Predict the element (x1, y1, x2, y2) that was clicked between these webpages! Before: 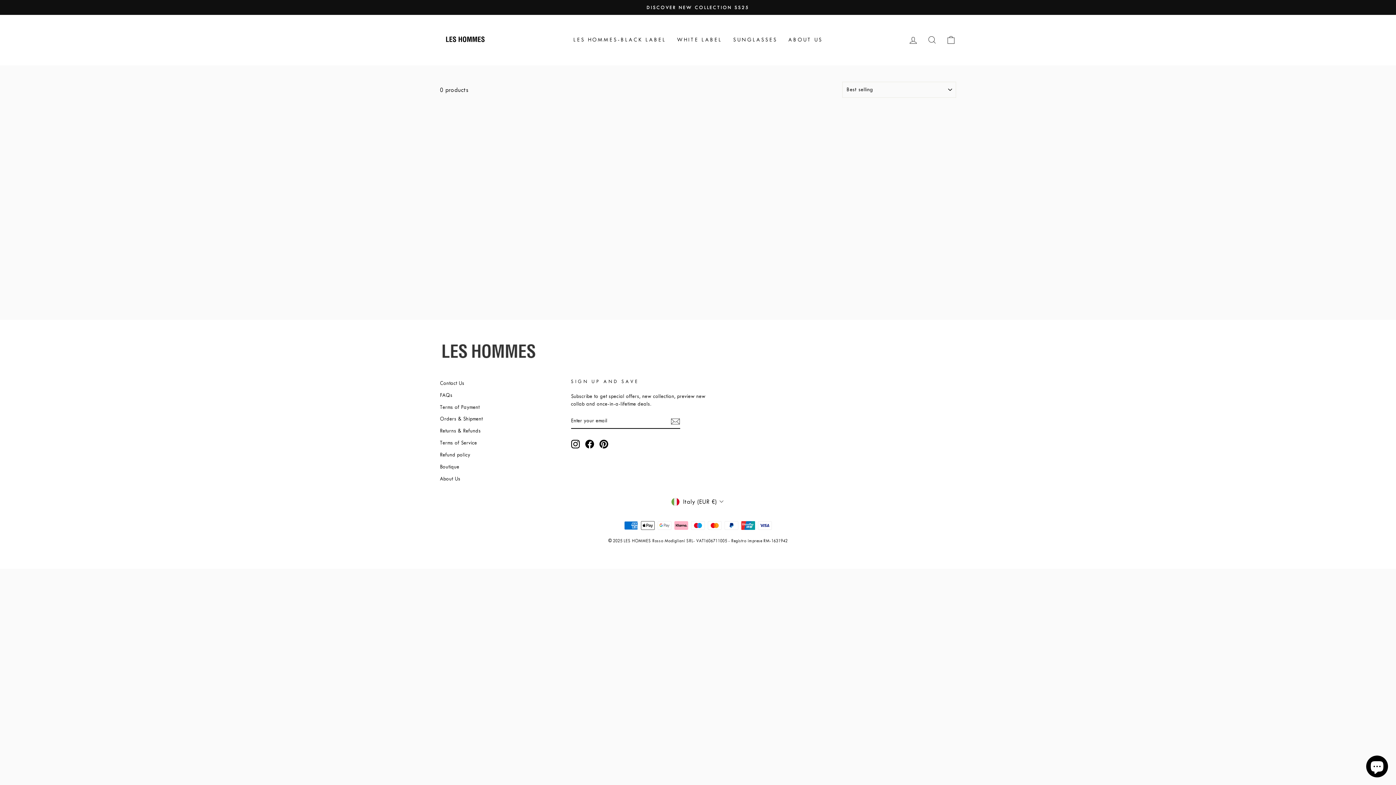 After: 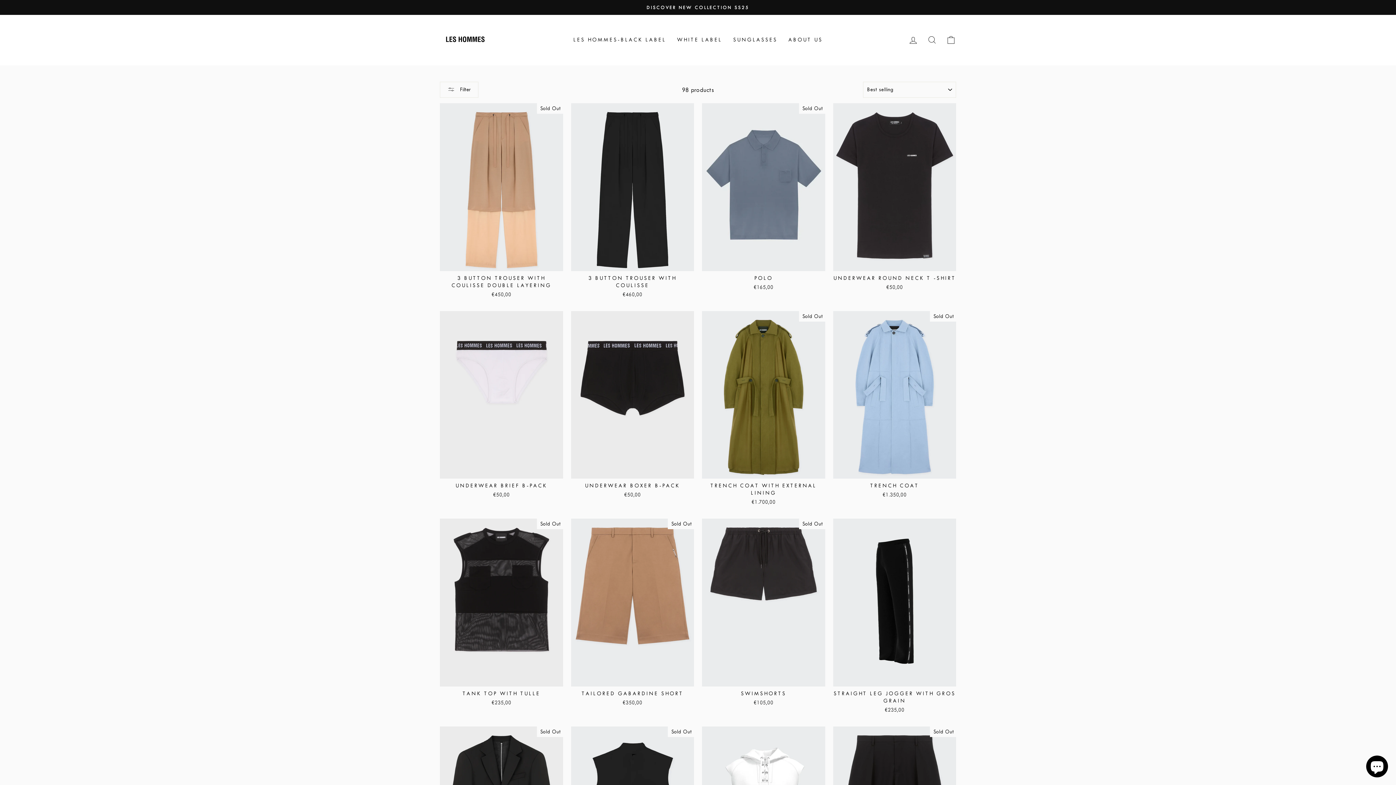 Action: label: LES HOMMES-BLACK LABEL bbox: (567, 33, 671, 46)